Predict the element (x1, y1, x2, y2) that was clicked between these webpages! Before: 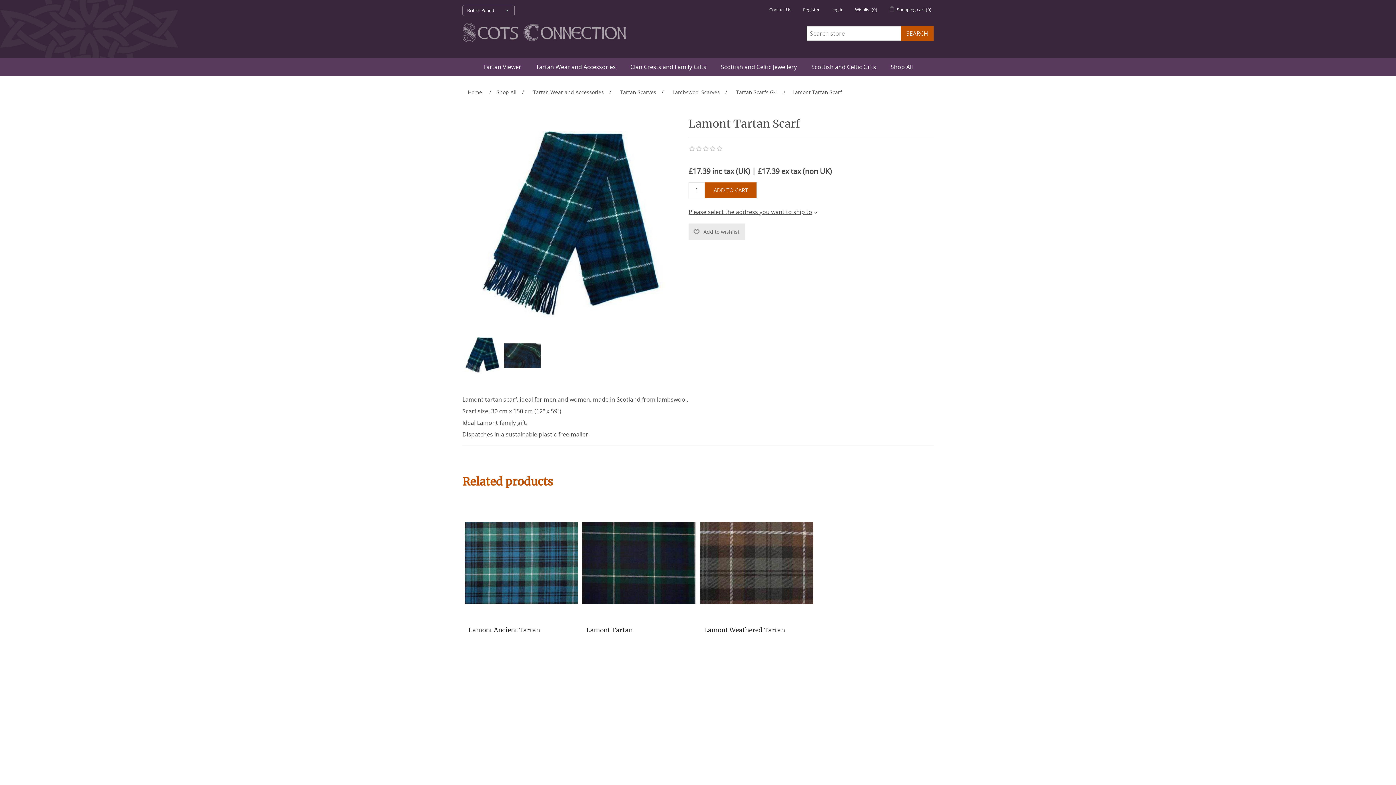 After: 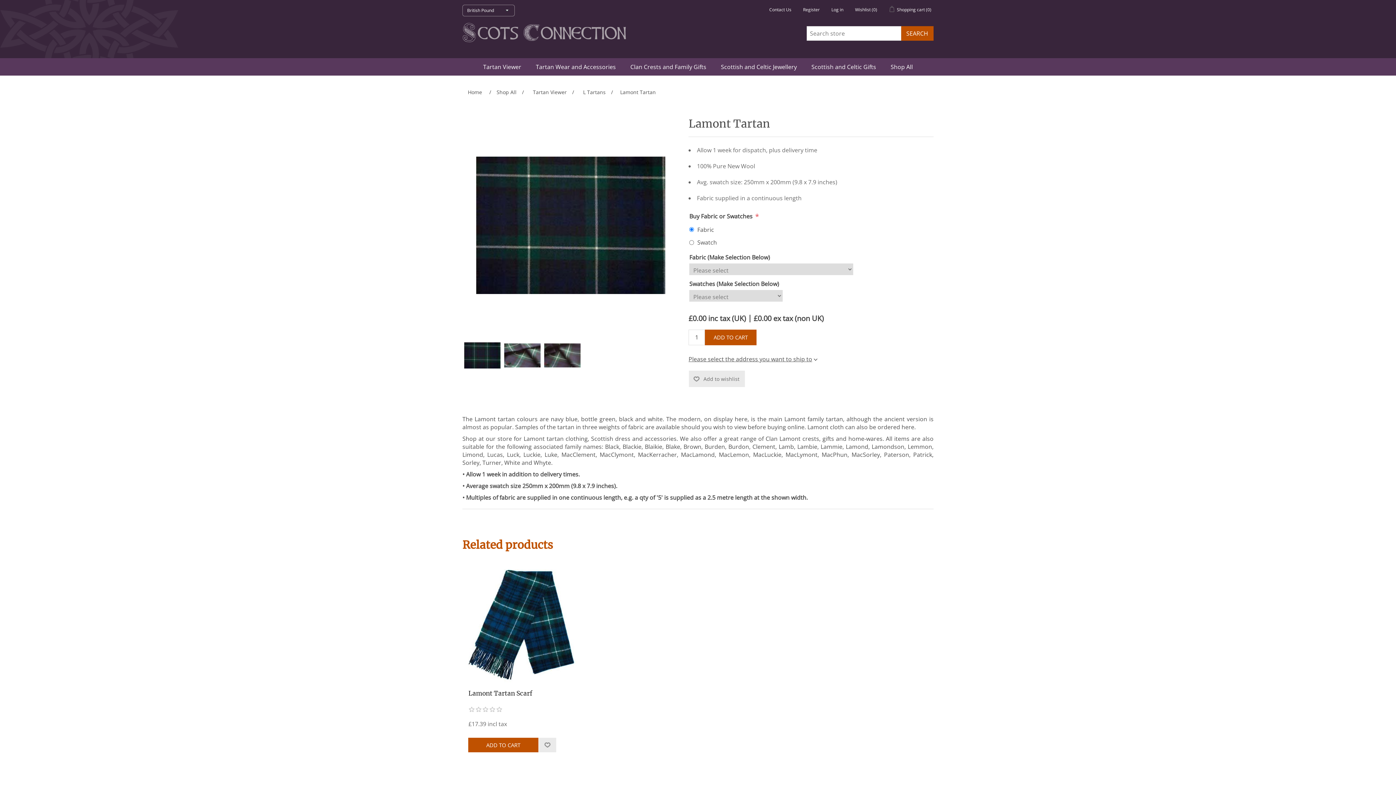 Action: bbox: (586, 626, 692, 634) label: Lamont Tartan